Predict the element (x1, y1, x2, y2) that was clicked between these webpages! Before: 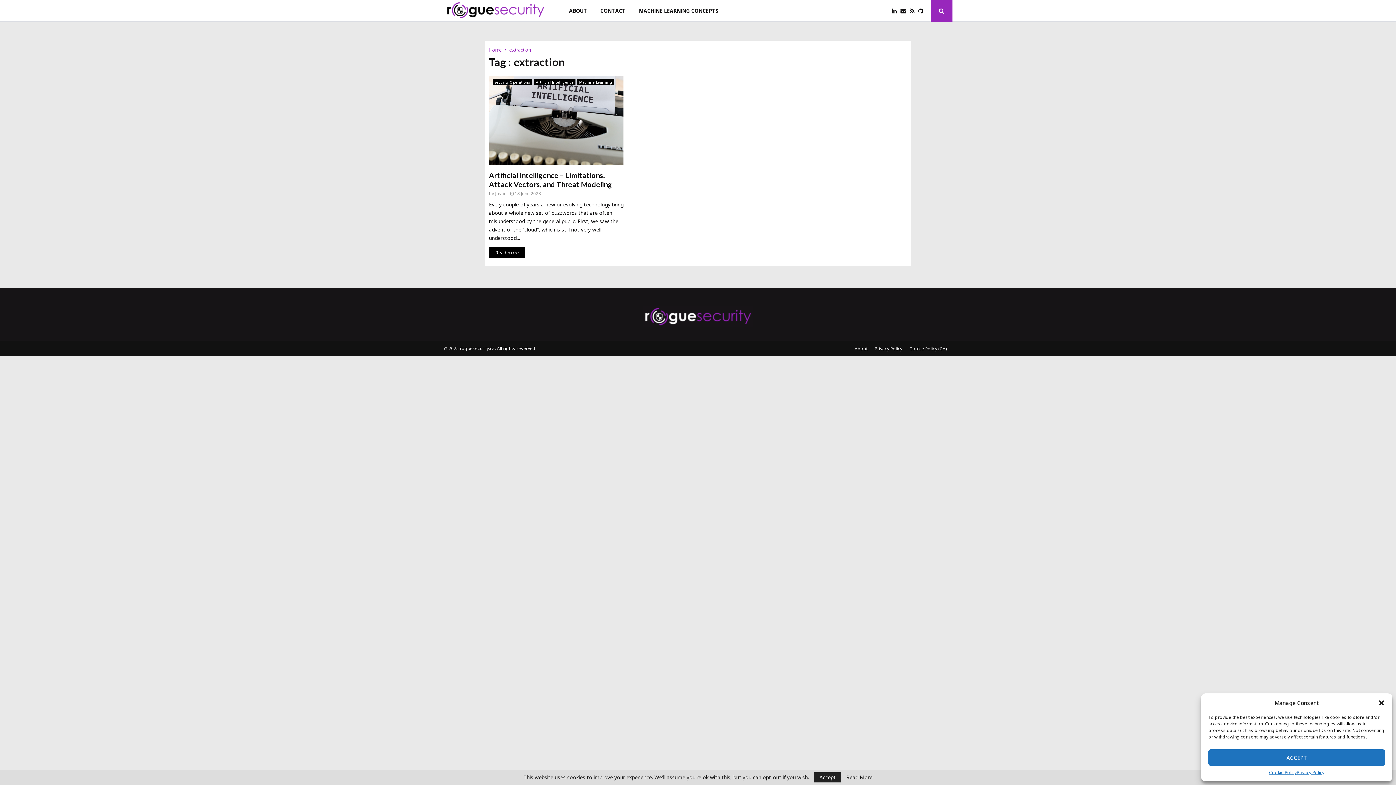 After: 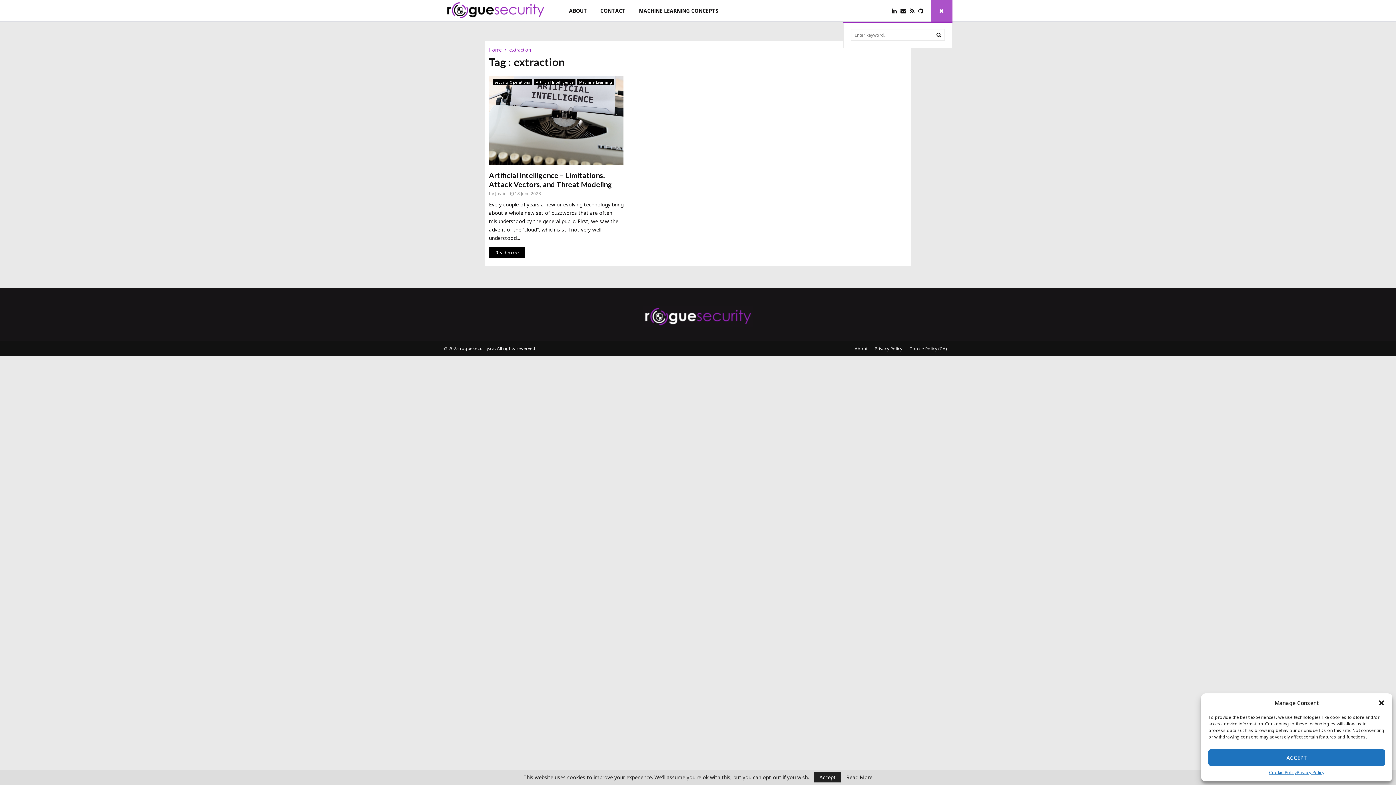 Action: bbox: (930, 0, 952, 21)